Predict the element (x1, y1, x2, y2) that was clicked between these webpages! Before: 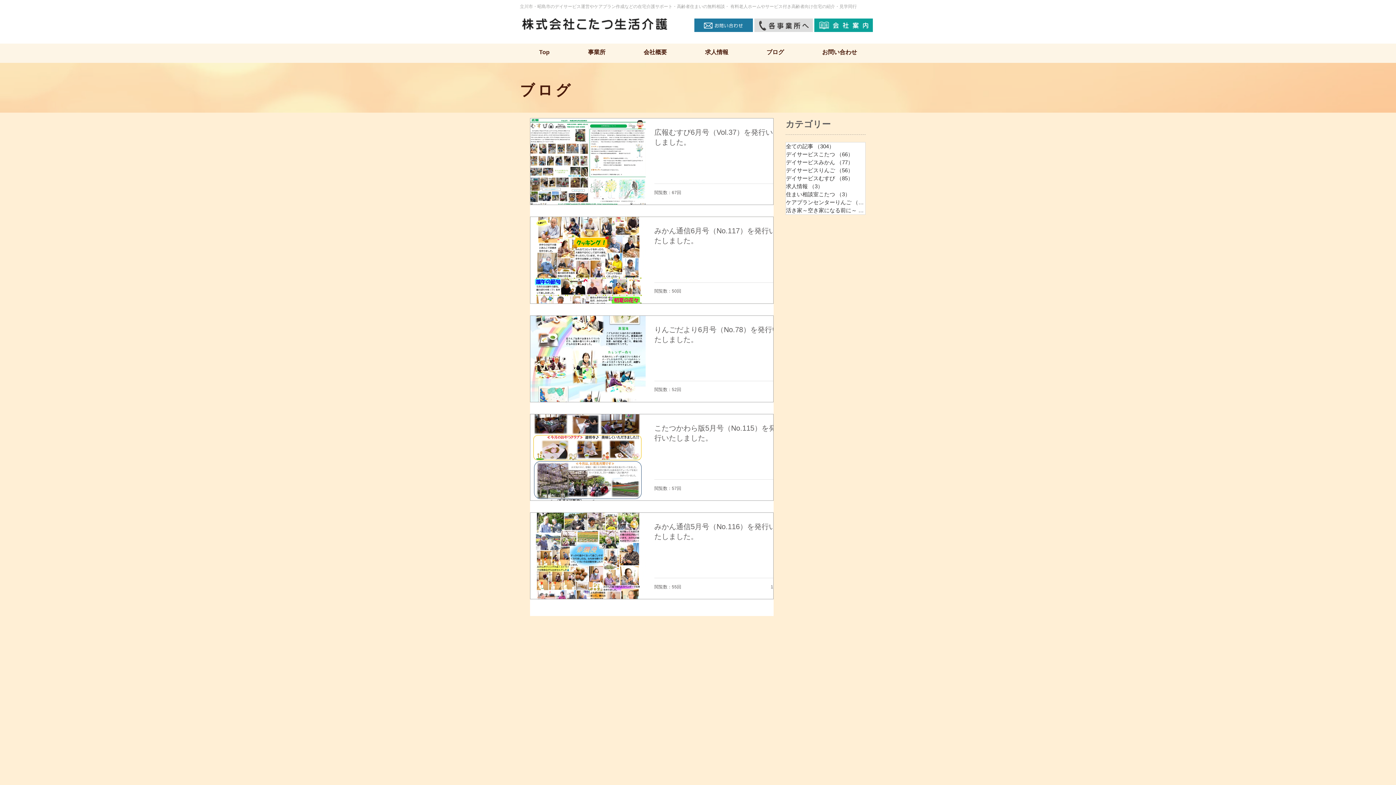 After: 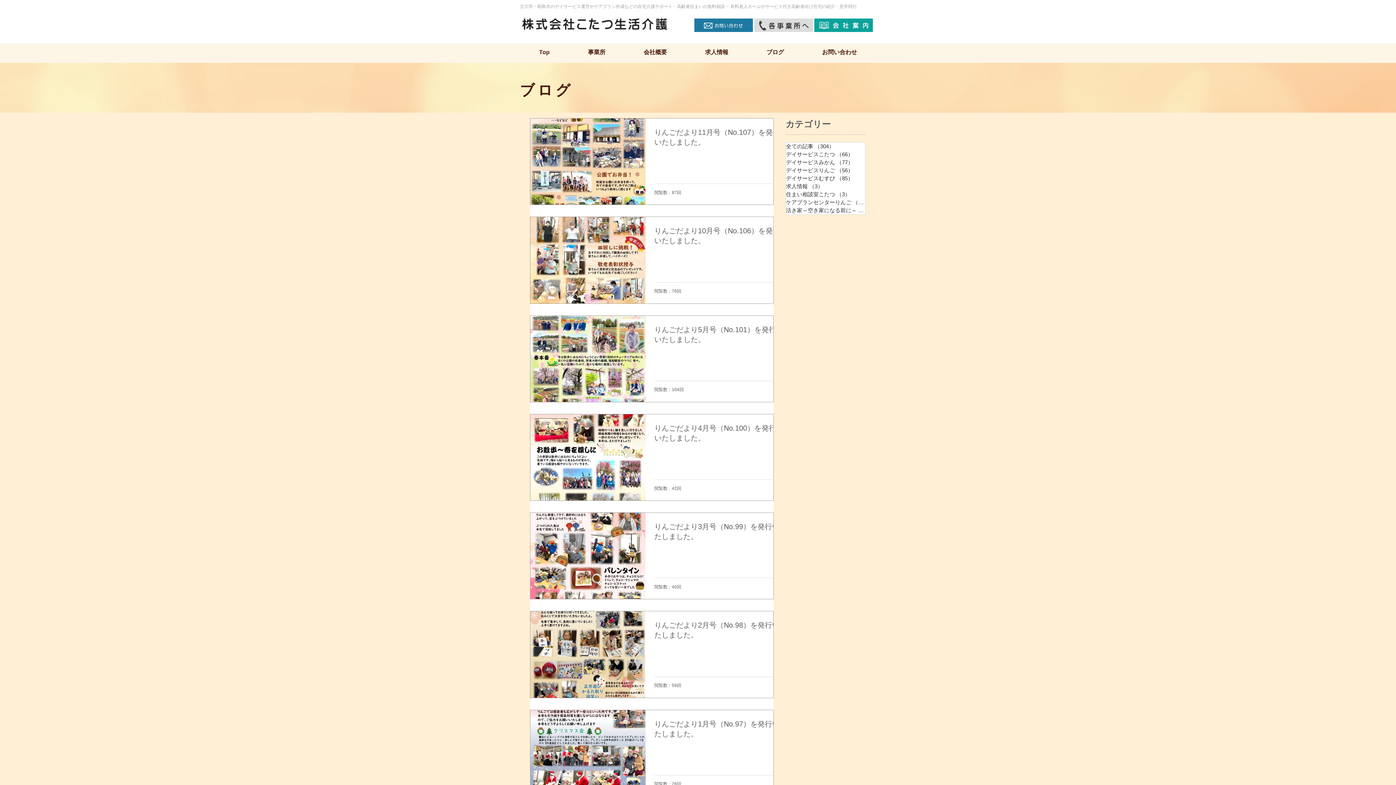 Action: bbox: (786, 166, 865, 174) label: デイサービスりんご （56）
56件の記事